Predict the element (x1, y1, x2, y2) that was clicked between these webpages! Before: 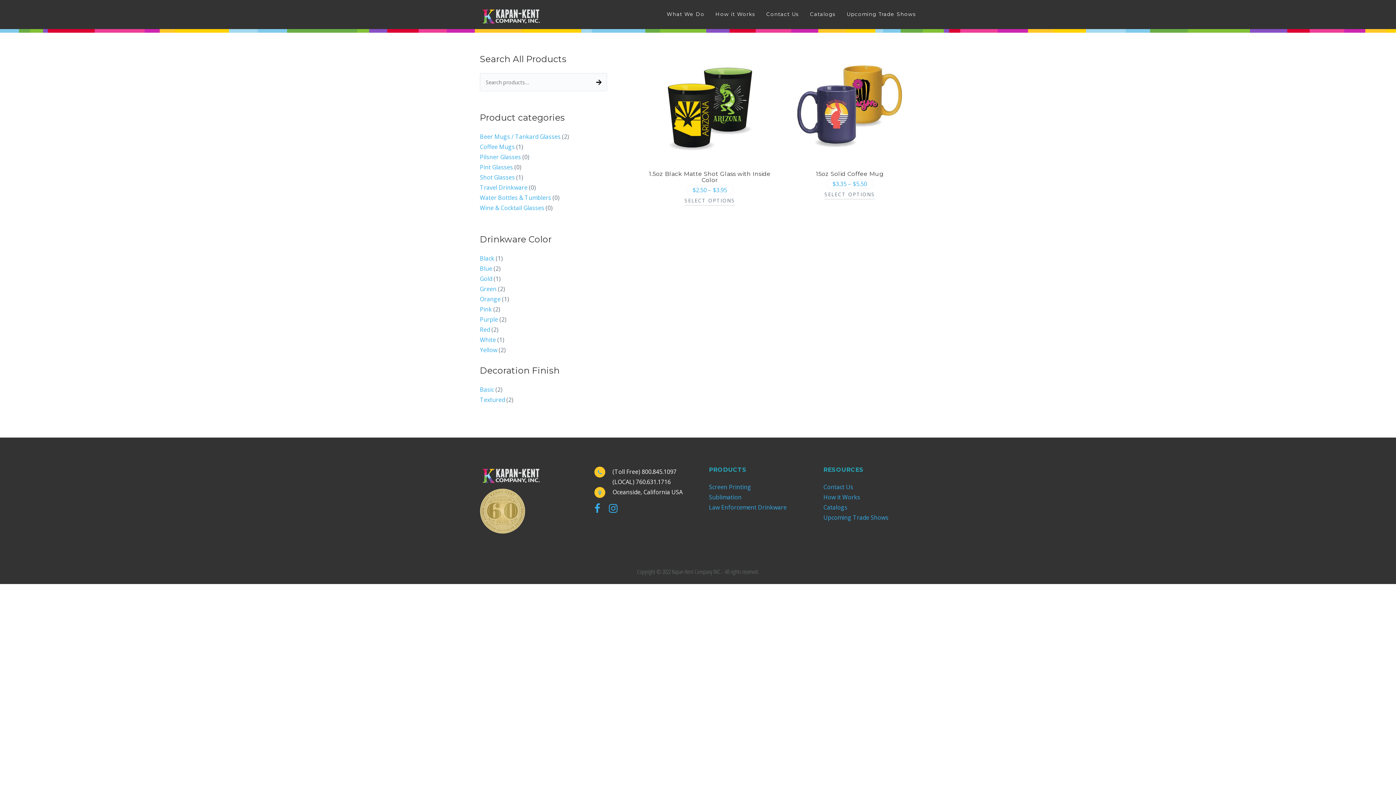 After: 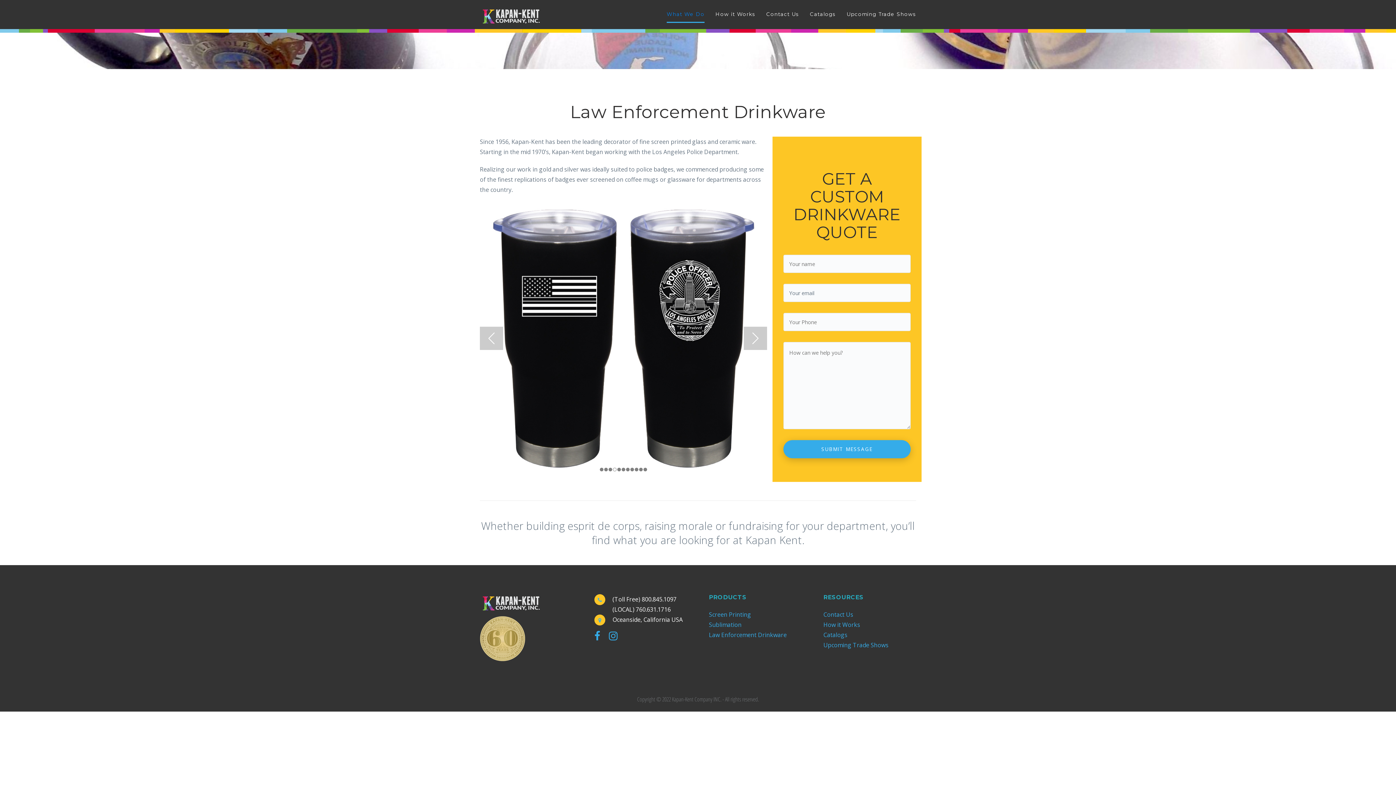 Action: label: Law Enforcement Drinkware bbox: (709, 503, 786, 511)